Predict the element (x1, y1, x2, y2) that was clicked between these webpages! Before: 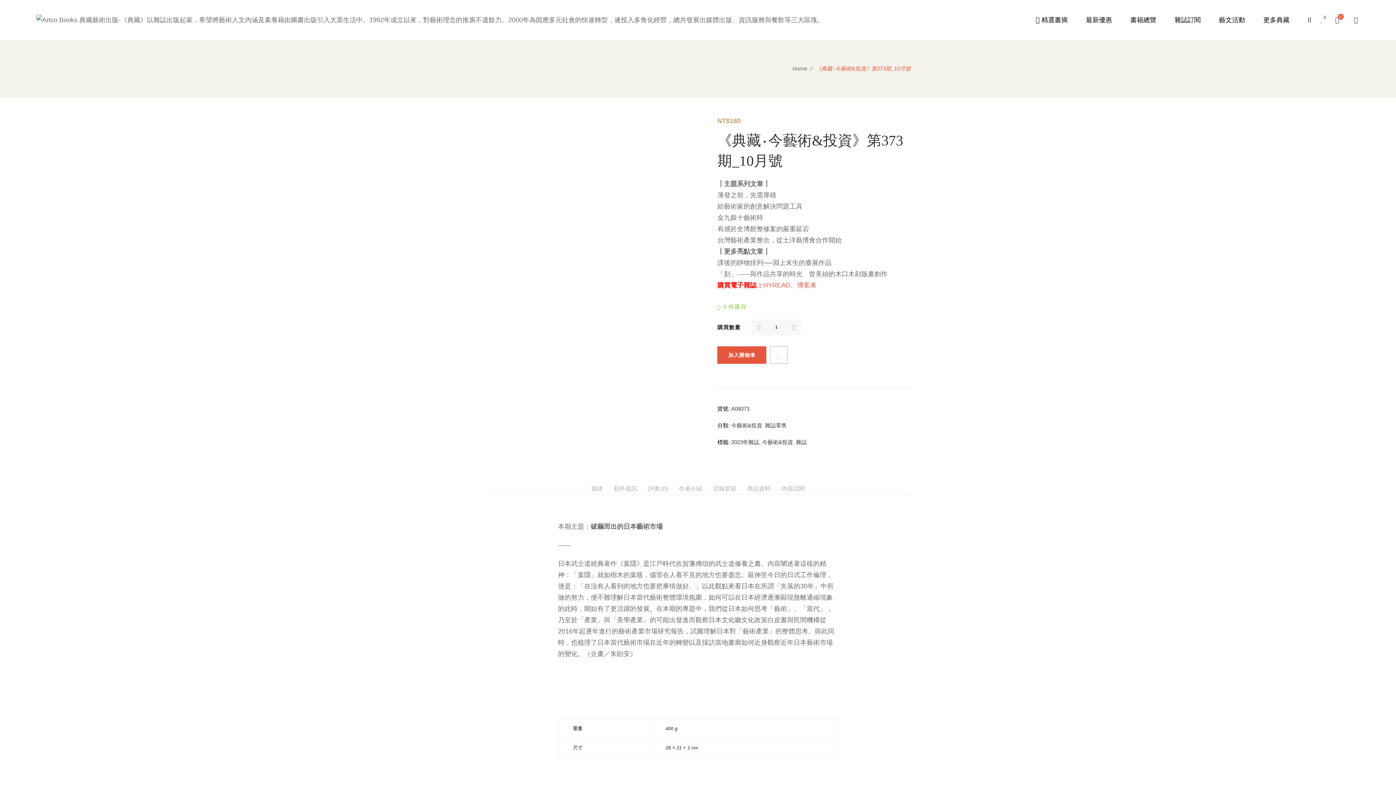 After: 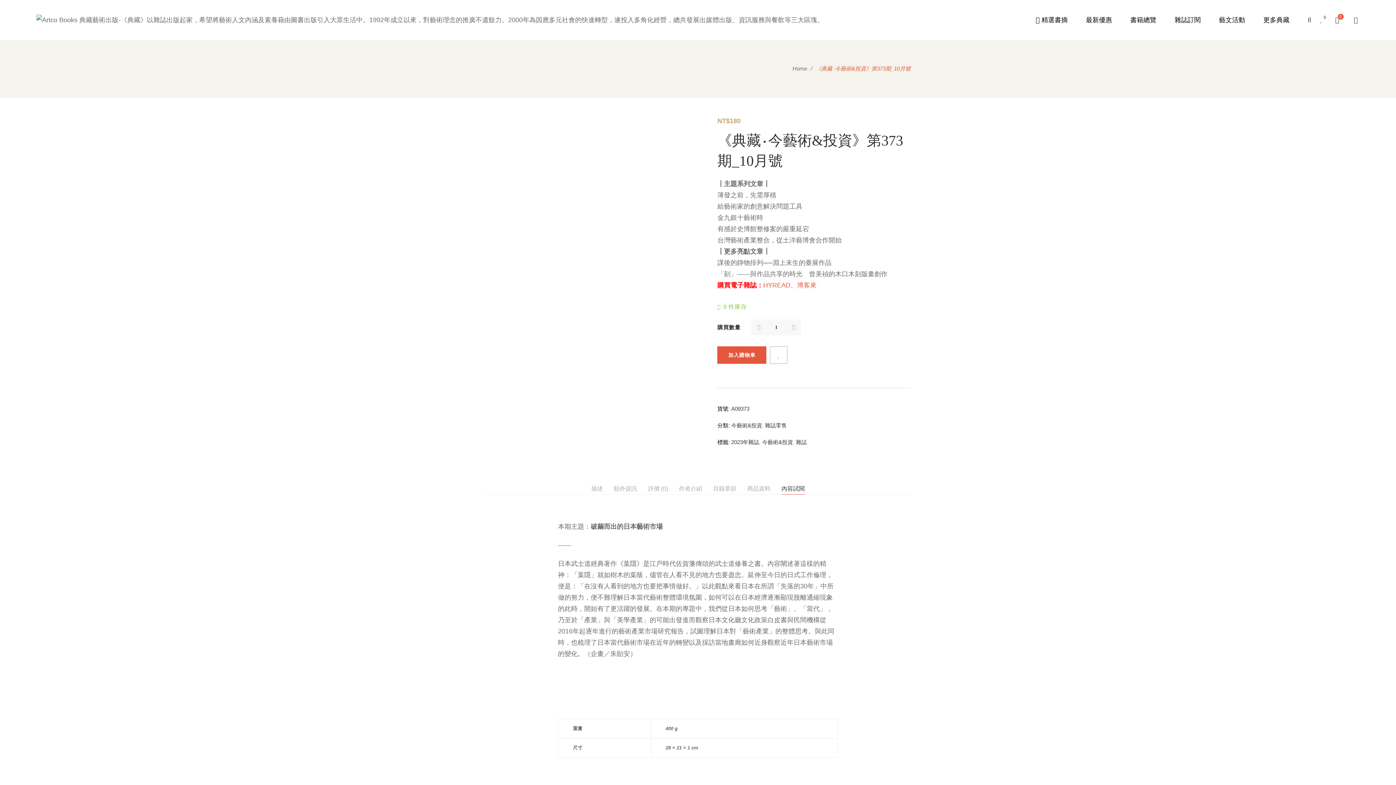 Action: bbox: (781, 483, 804, 494) label: 內容試閱